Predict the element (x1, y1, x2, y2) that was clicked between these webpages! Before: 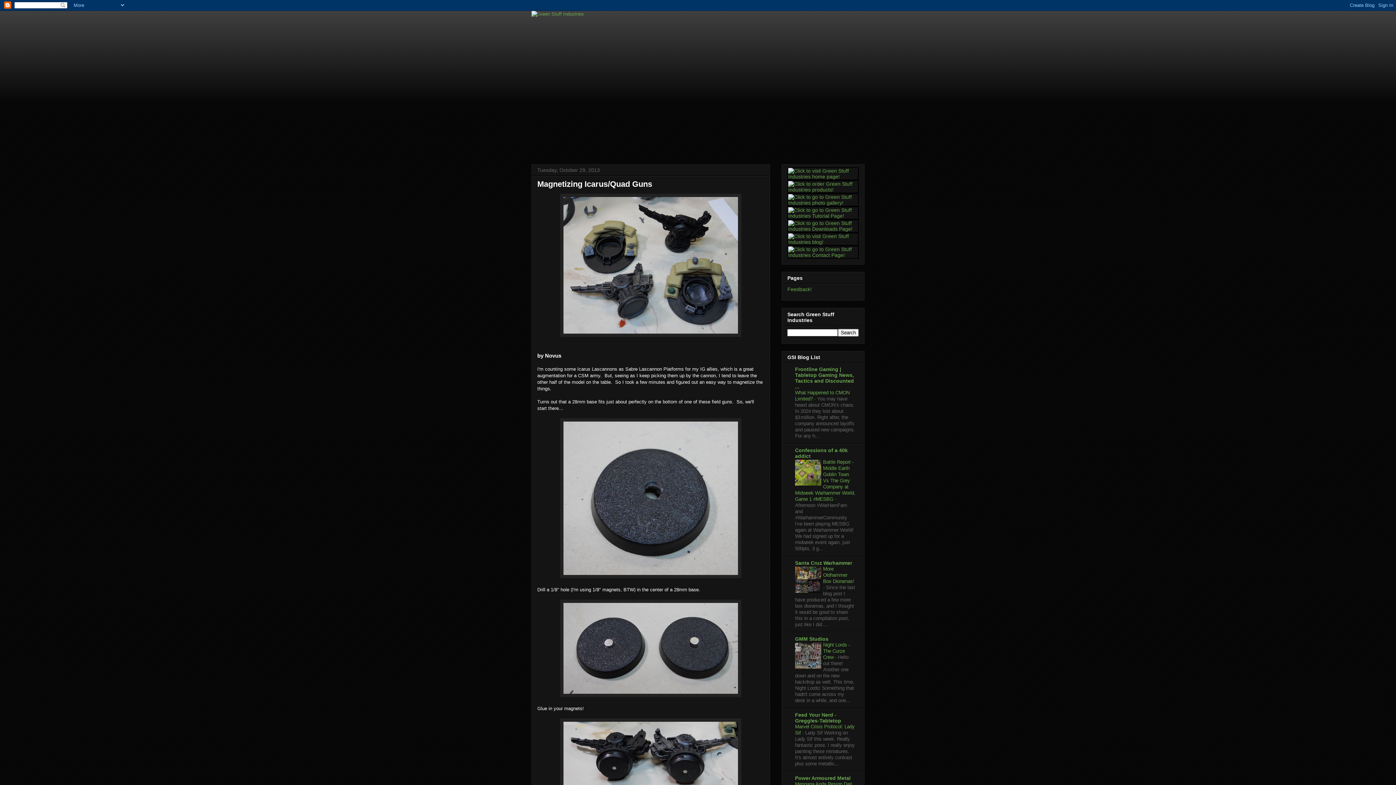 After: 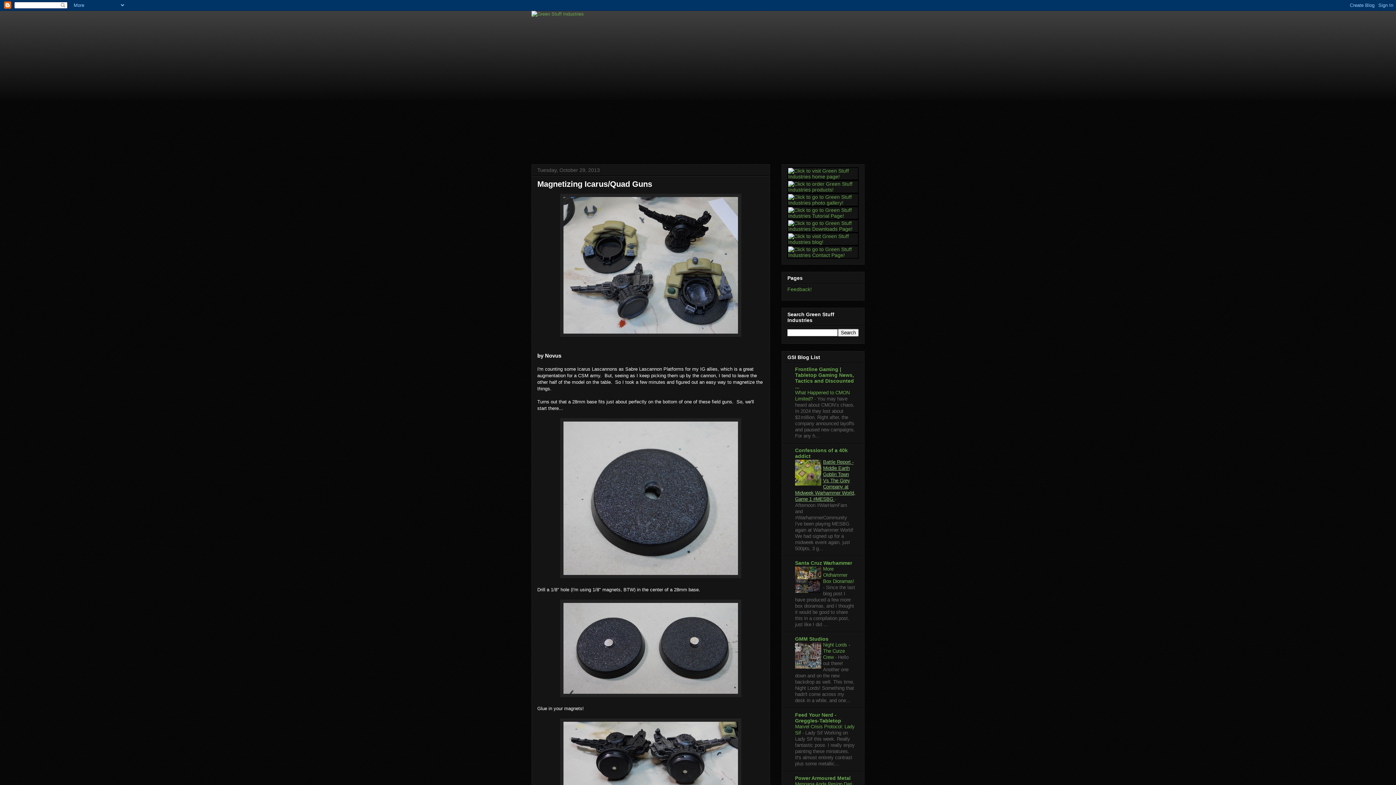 Action: bbox: (795, 459, 855, 502) label: Battle Report - Middle Earth Goblin Town Vs The Grey Company at Midweek Warhammer World, Game 1 #MESBG 